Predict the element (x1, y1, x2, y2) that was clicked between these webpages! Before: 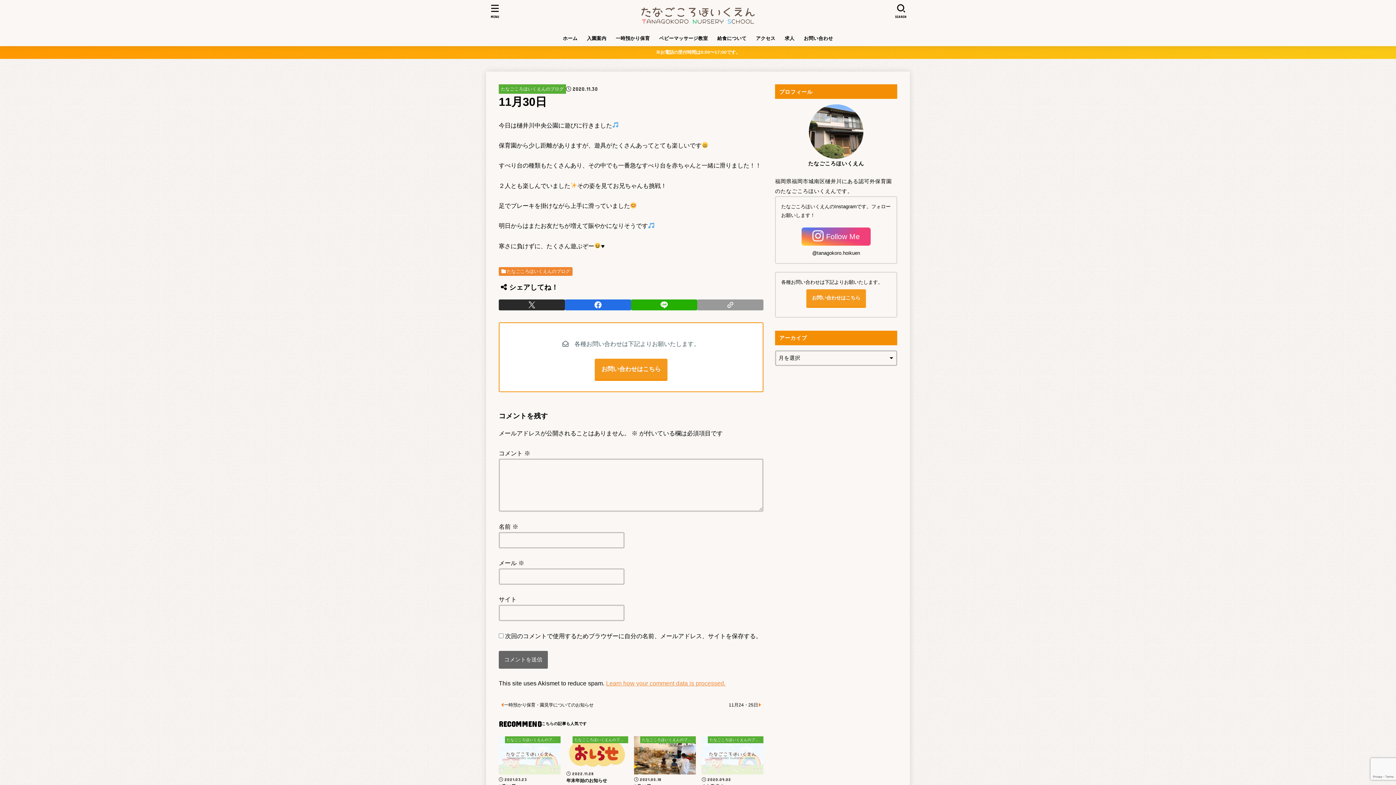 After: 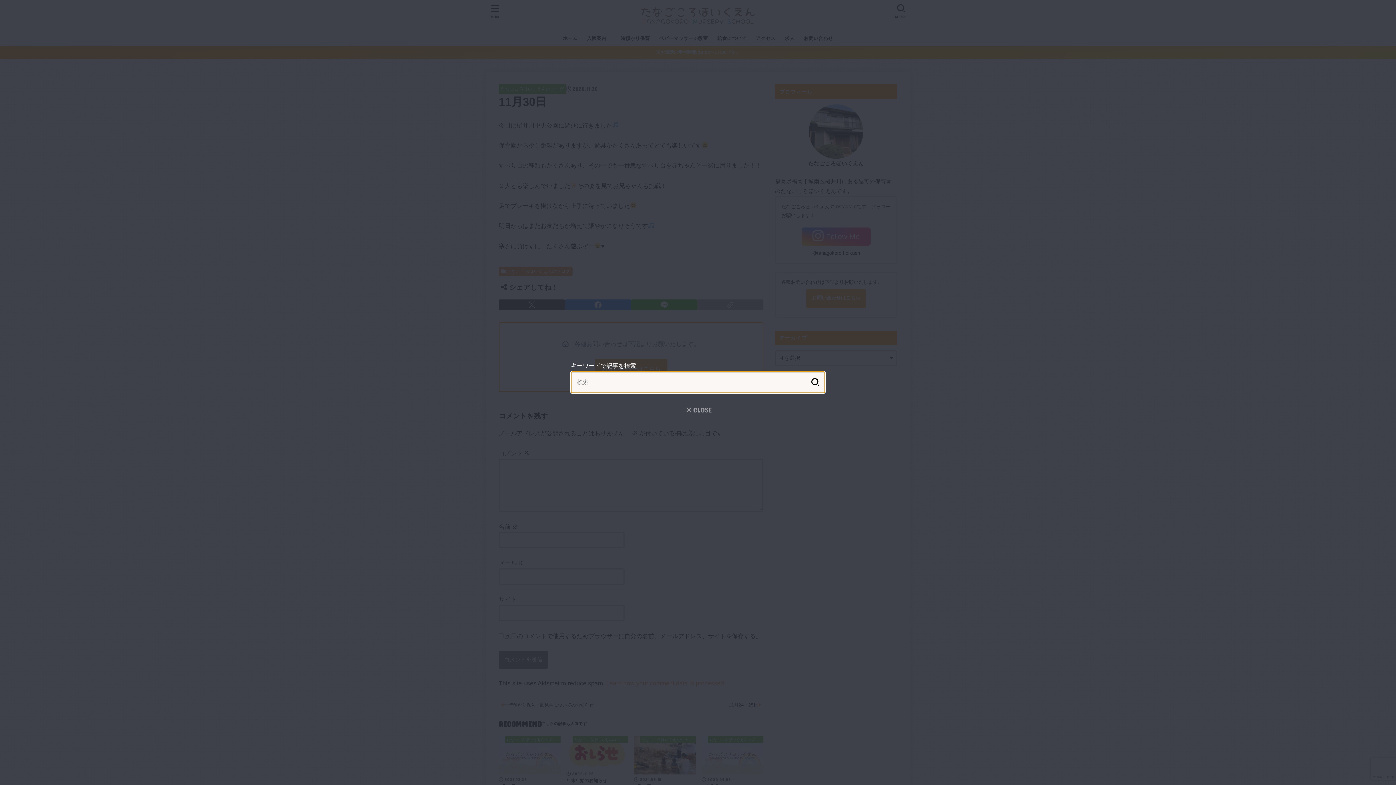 Action: bbox: (891, 0, 911, 21) label: SEARCH